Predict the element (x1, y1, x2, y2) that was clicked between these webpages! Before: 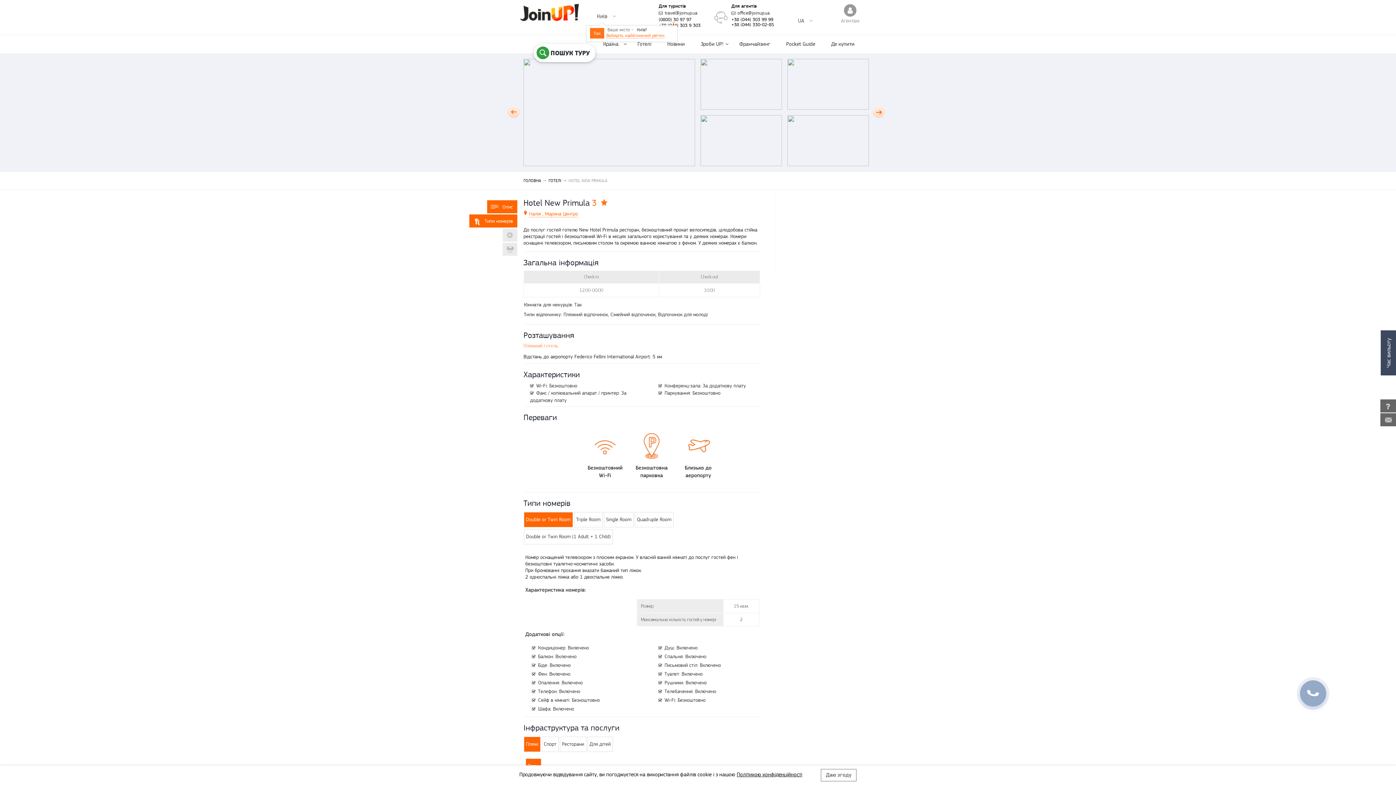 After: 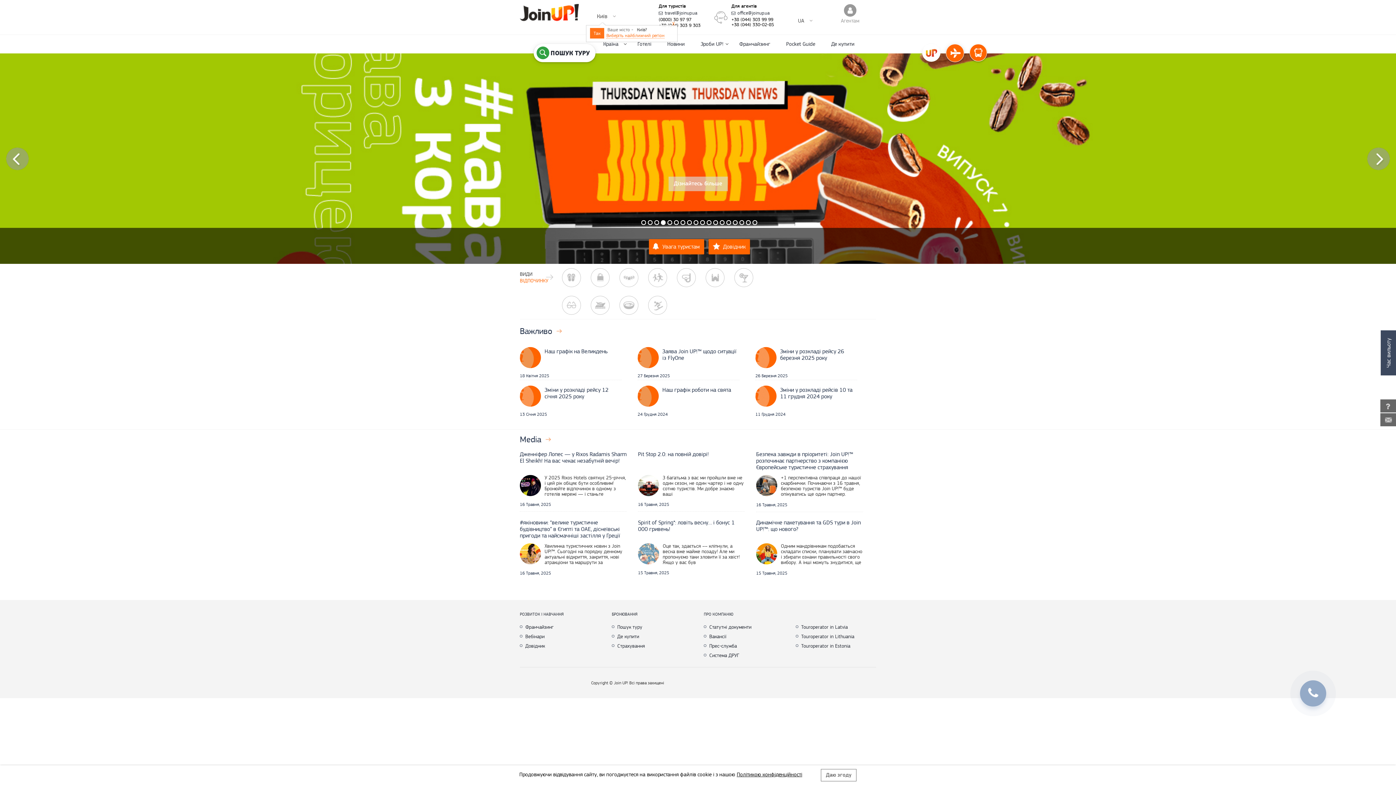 Action: label: Зроби UP! bbox: (692, 34, 731, 53)